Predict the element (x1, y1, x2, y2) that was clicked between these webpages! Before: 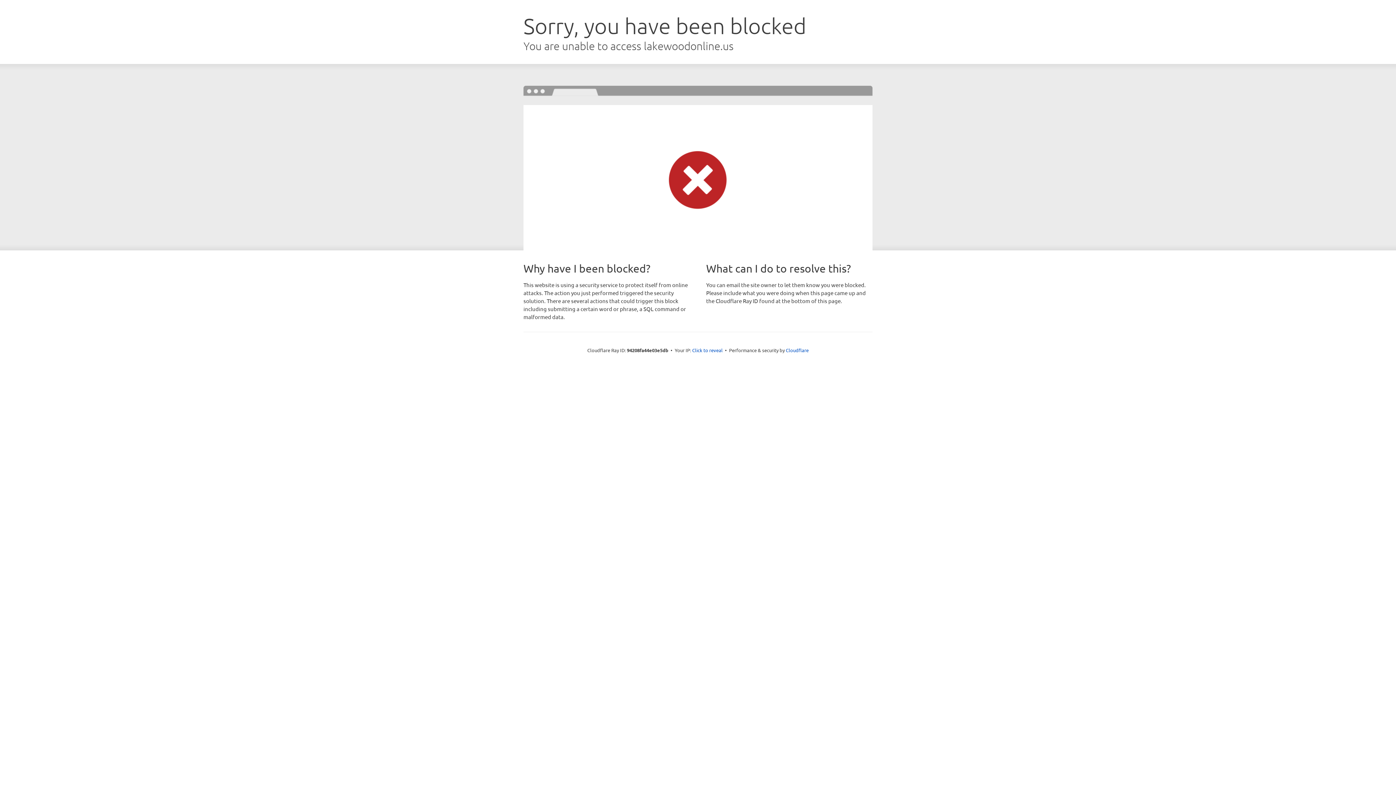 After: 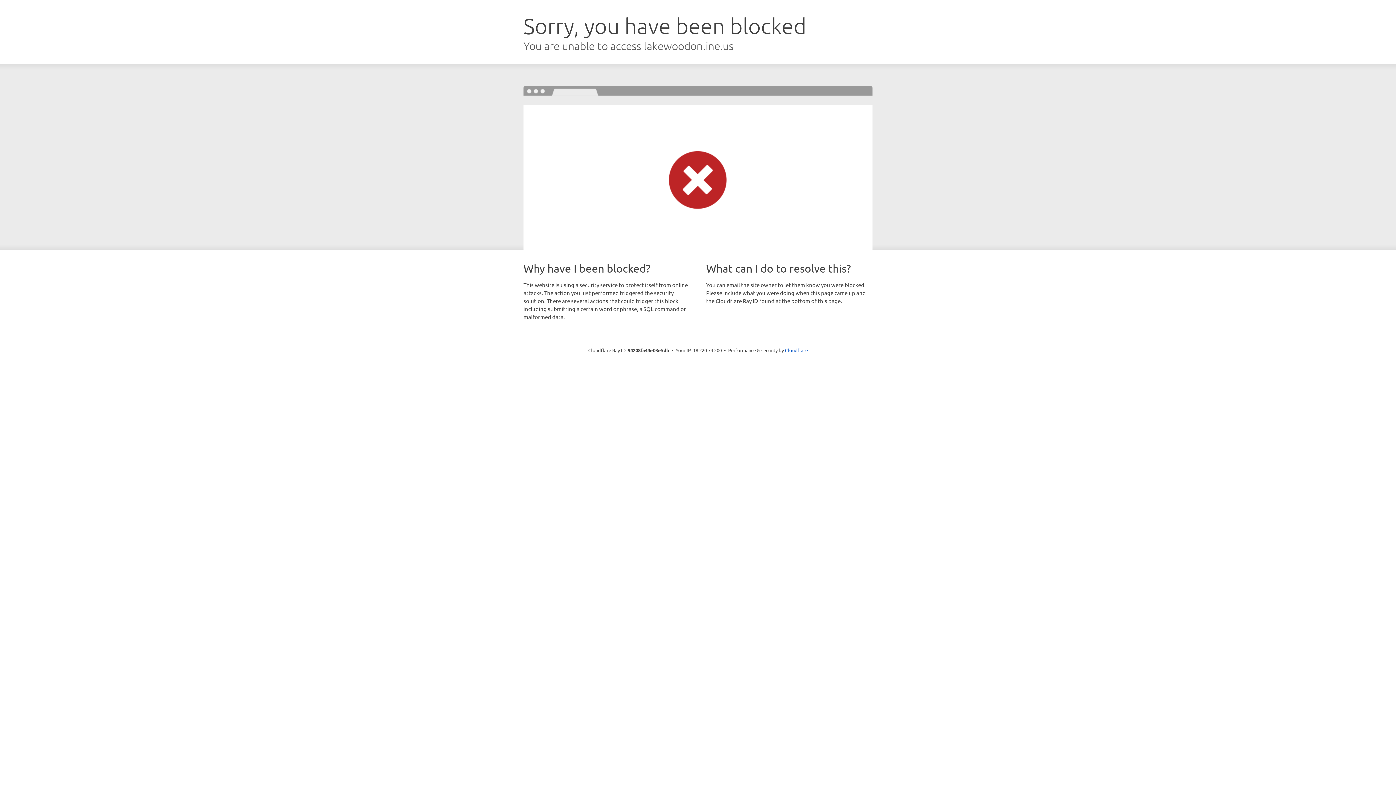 Action: label: Click to reveal bbox: (692, 346, 722, 353)